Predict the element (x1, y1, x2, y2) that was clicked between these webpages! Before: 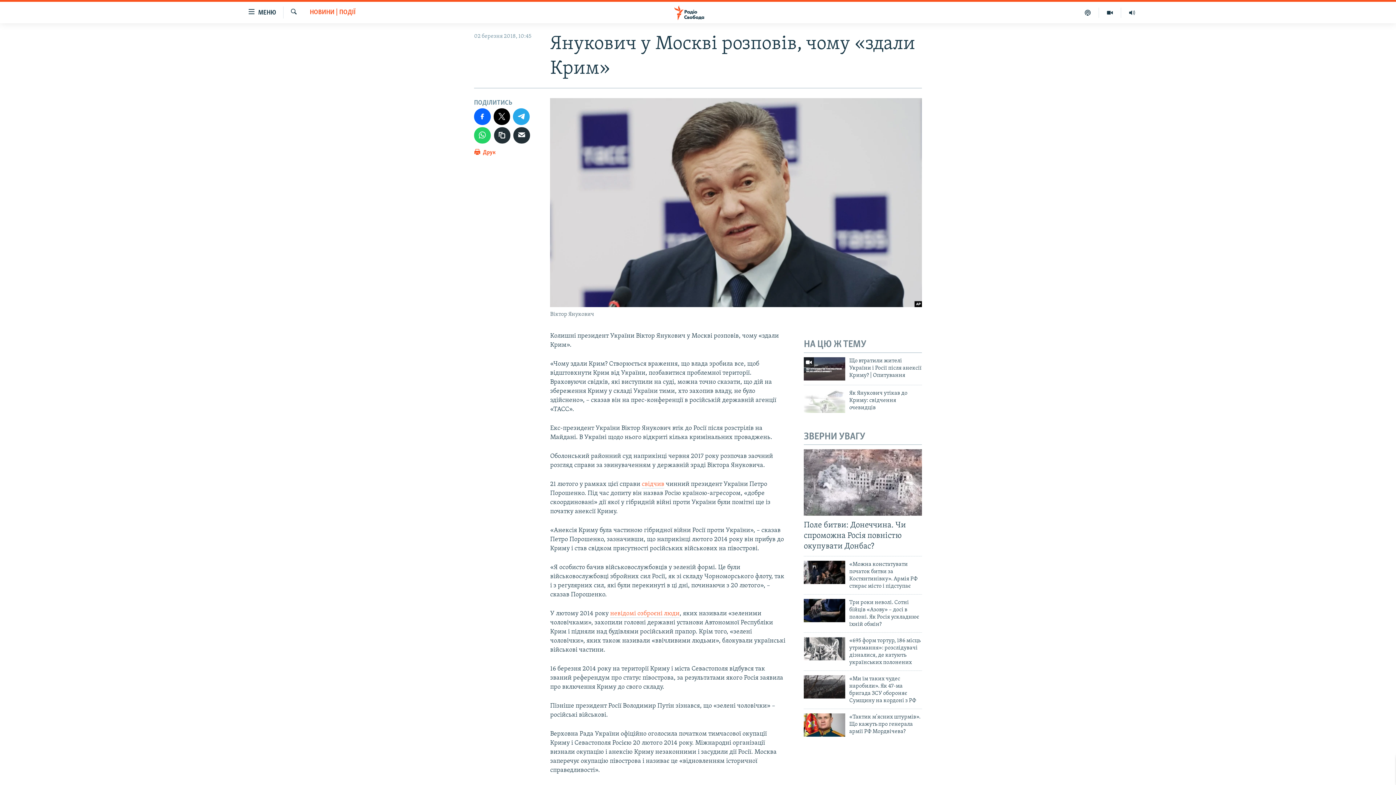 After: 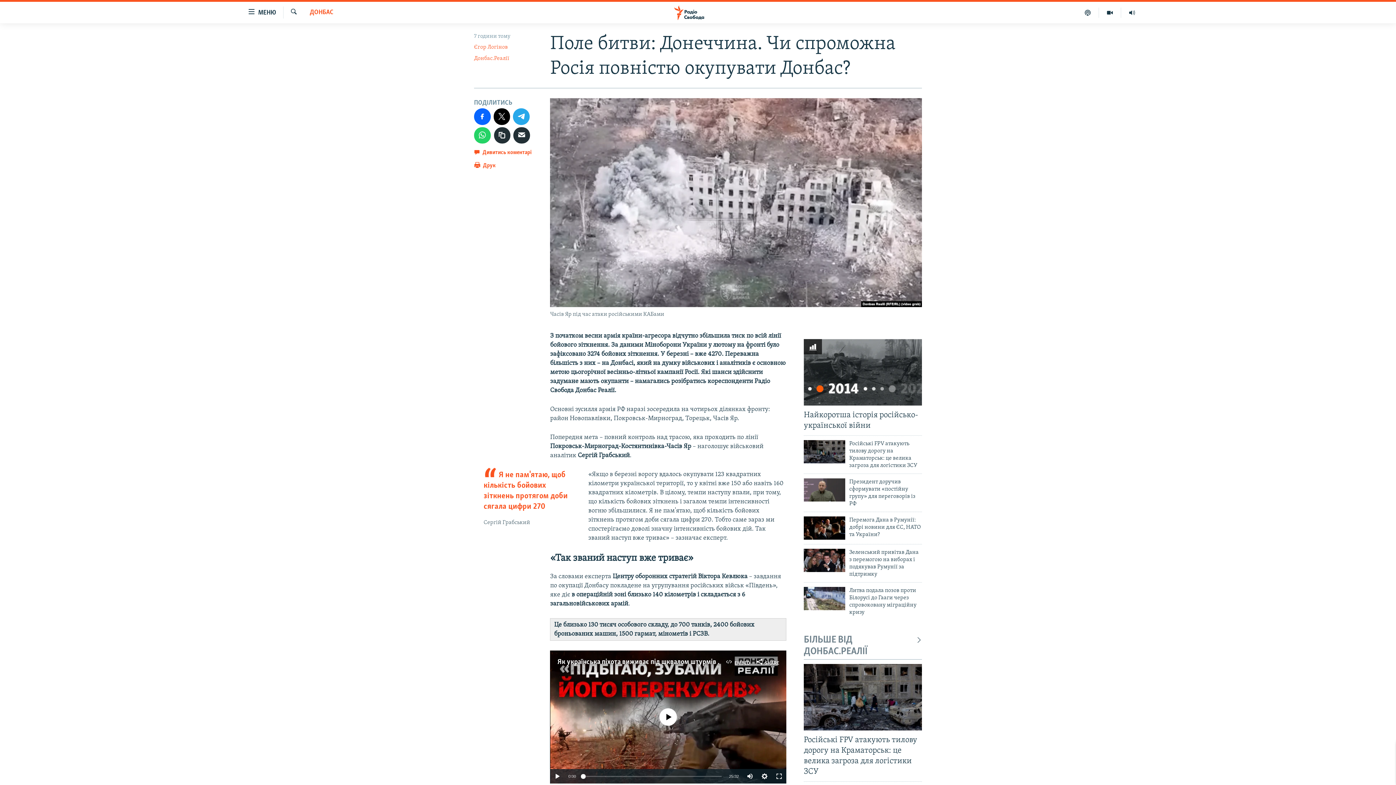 Action: label: Поле битви: Донеччина. Чи спроможна Росія повністю окупувати Донбас? bbox: (804, 520, 922, 556)